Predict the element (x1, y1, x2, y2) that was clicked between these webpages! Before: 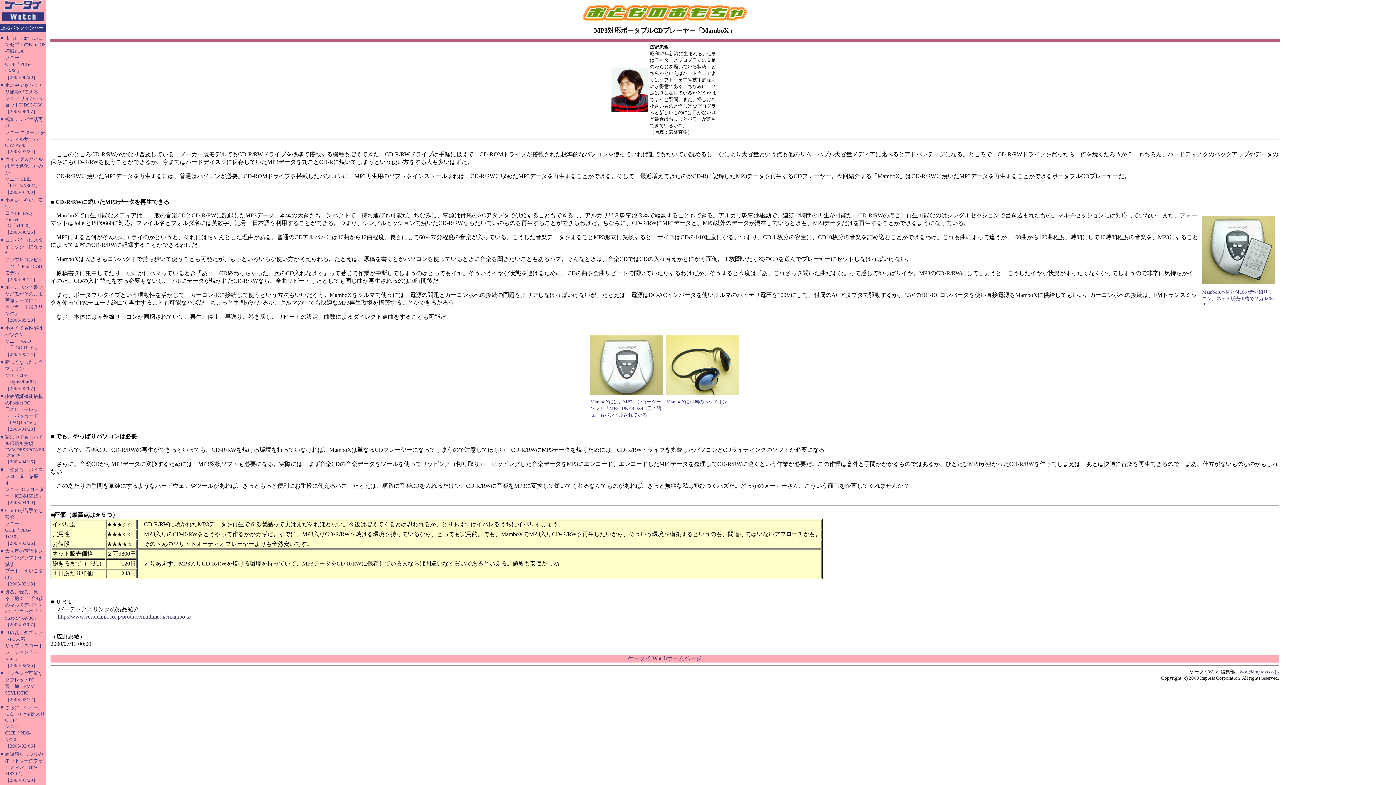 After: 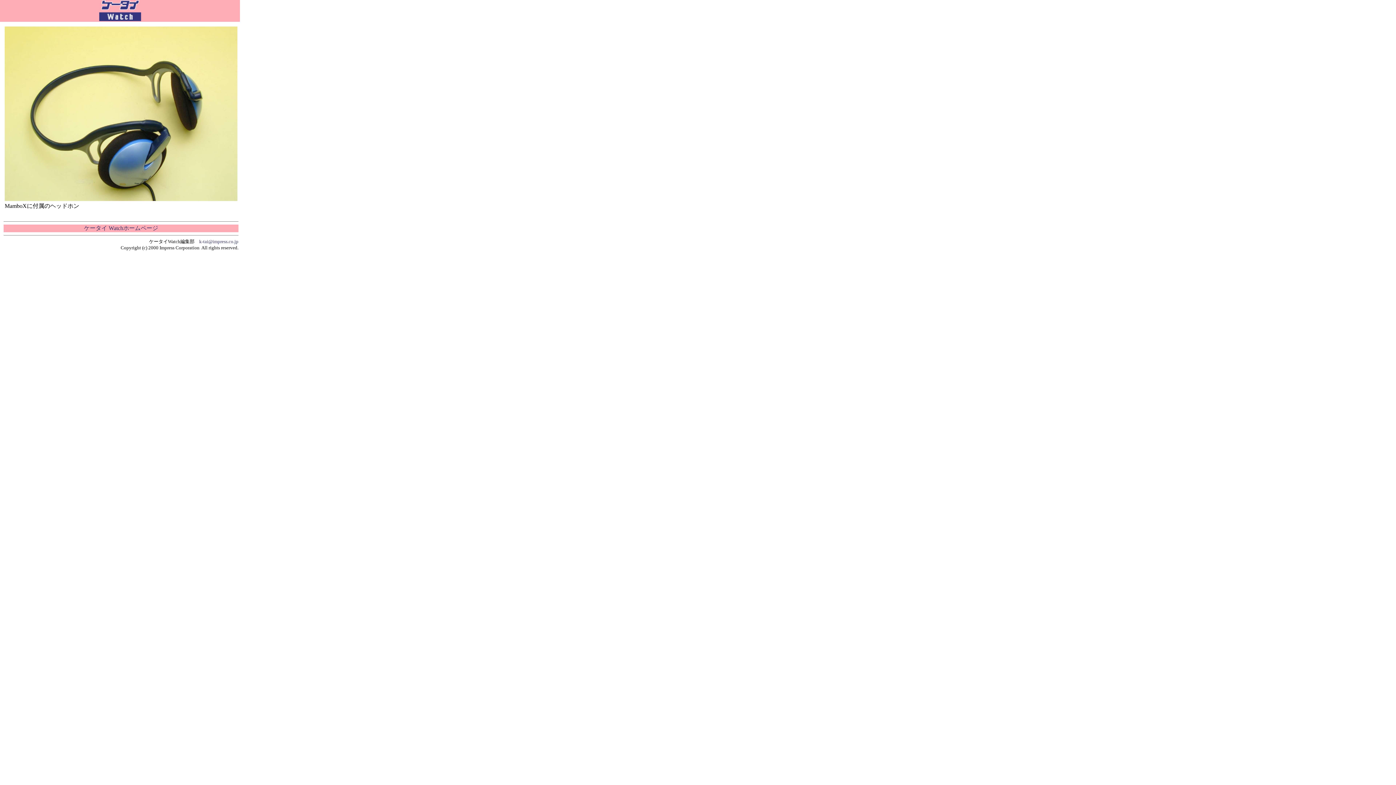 Action: bbox: (666, 390, 739, 396)